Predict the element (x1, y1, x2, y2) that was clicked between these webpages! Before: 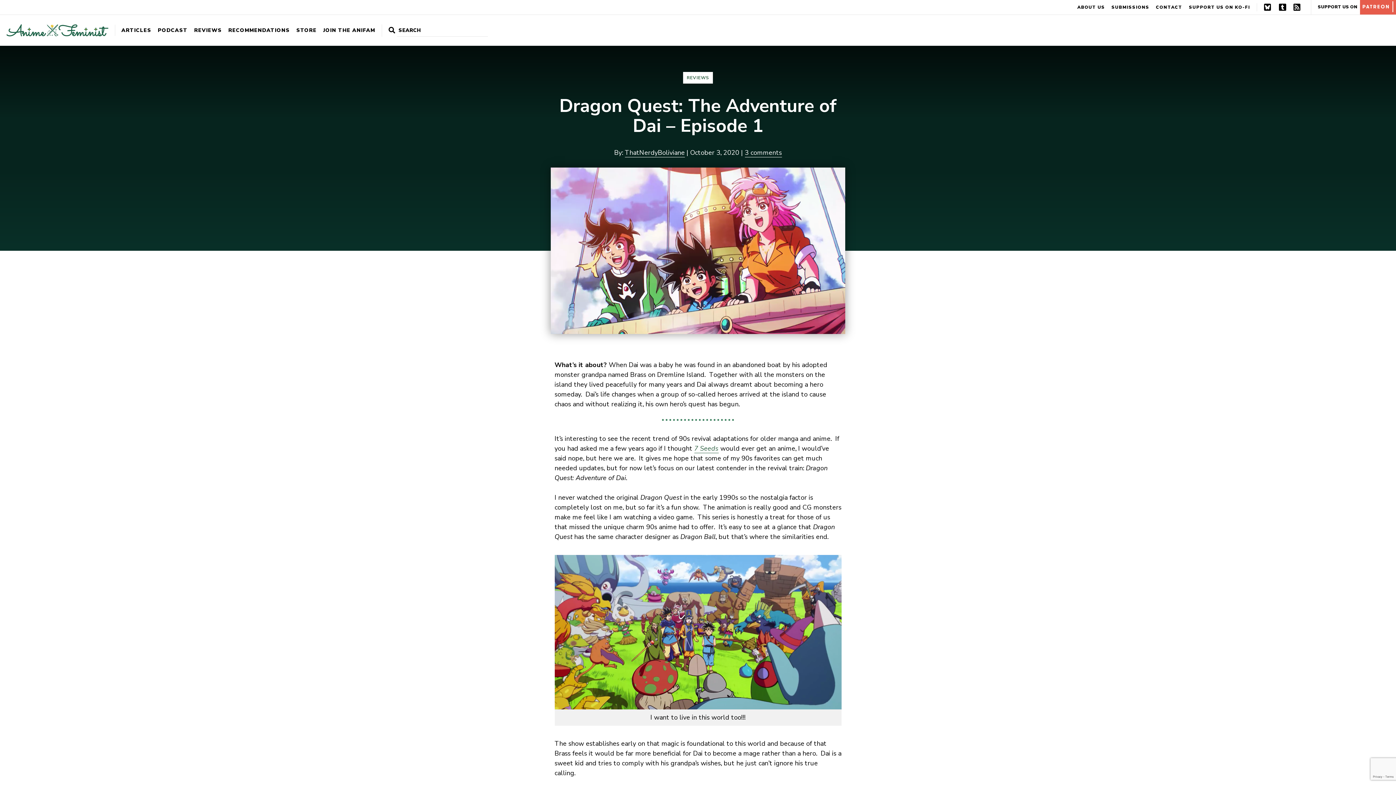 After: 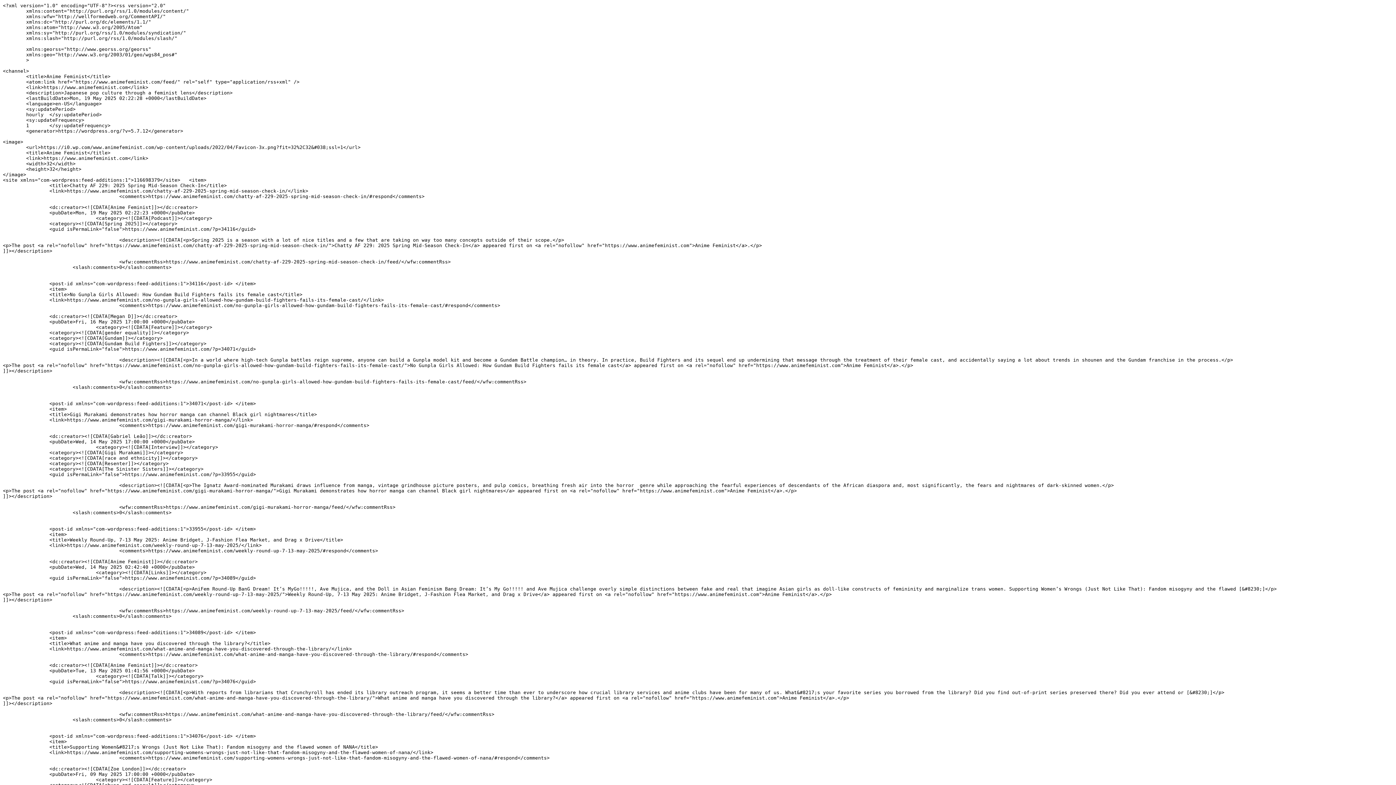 Action: bbox: (1293, 3, 1301, 11) label: RSS